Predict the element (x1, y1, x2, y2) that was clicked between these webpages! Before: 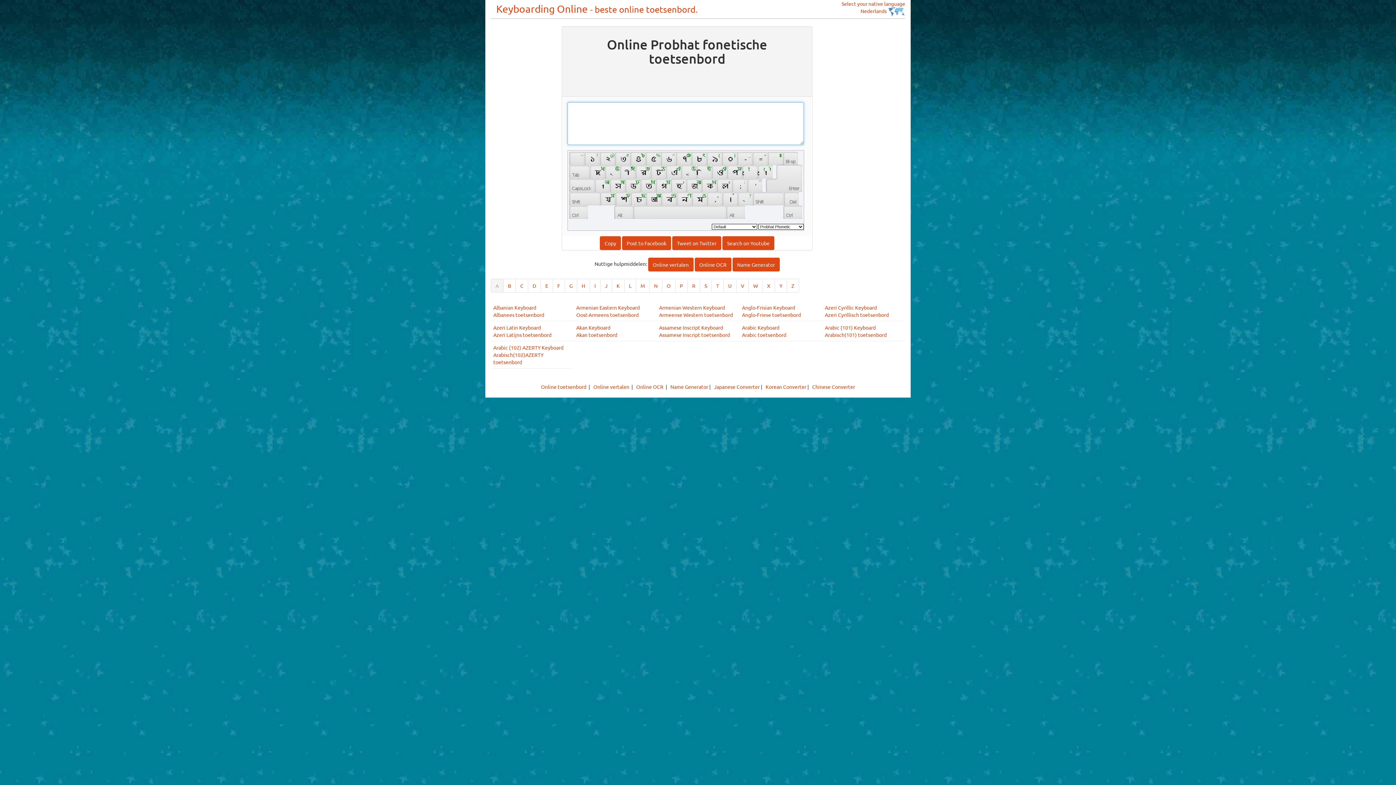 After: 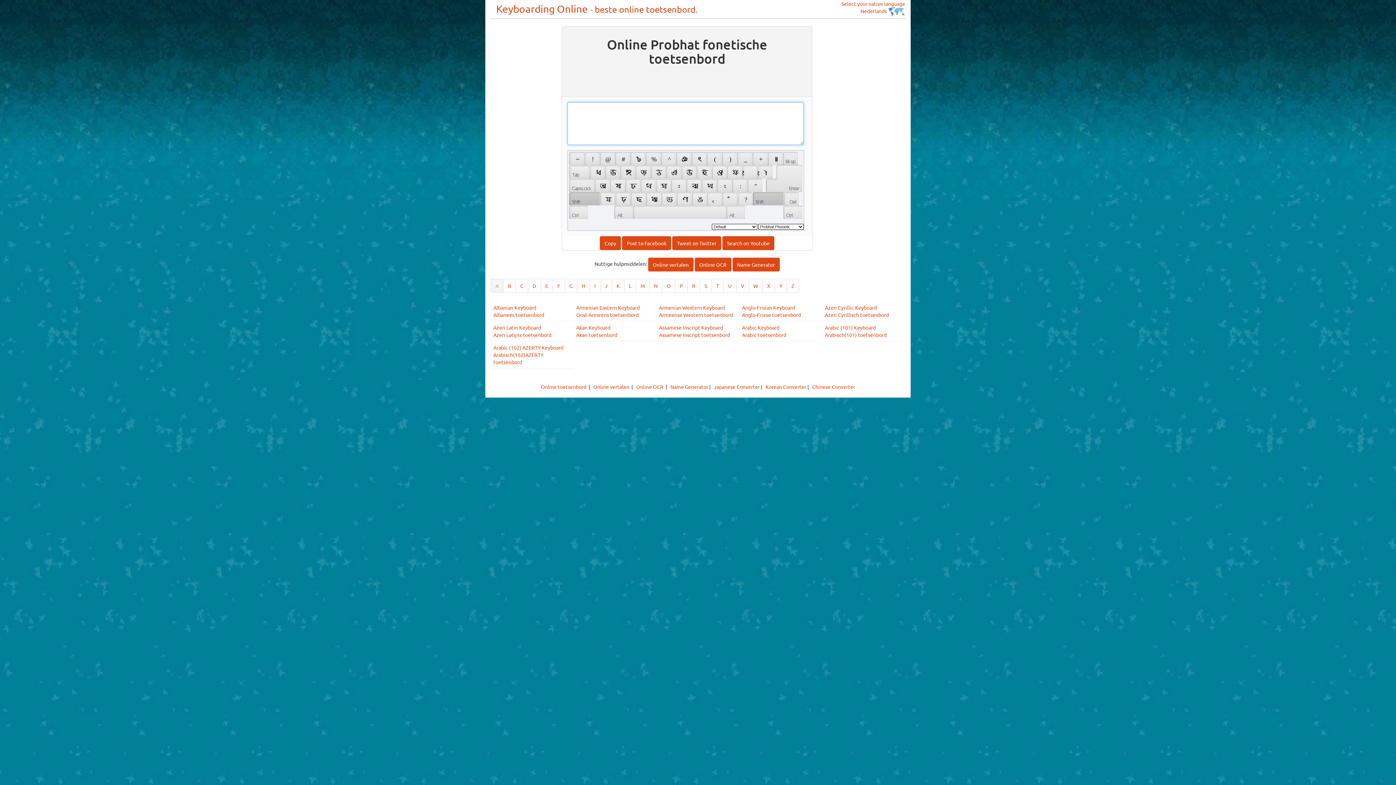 Action: bbox: (753, 192, 783, 205)